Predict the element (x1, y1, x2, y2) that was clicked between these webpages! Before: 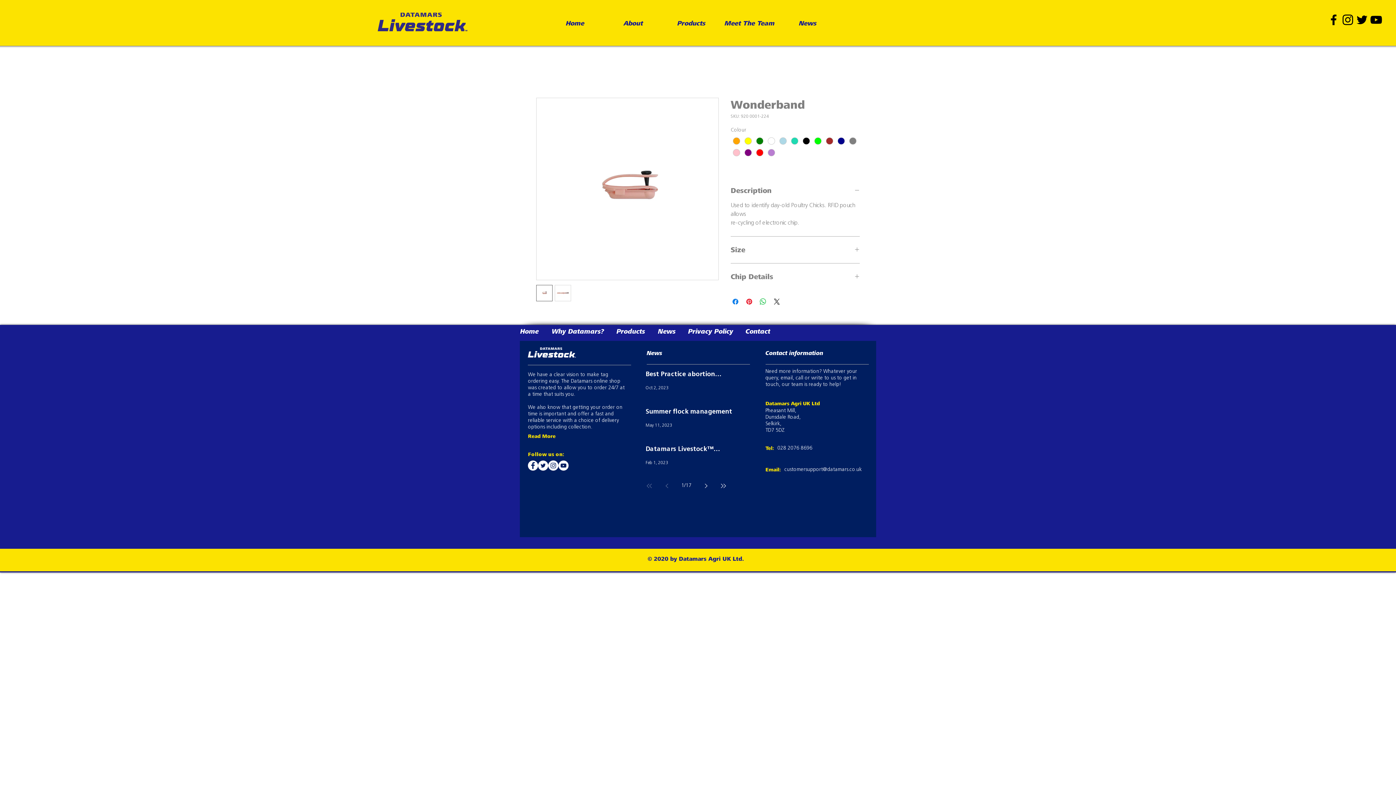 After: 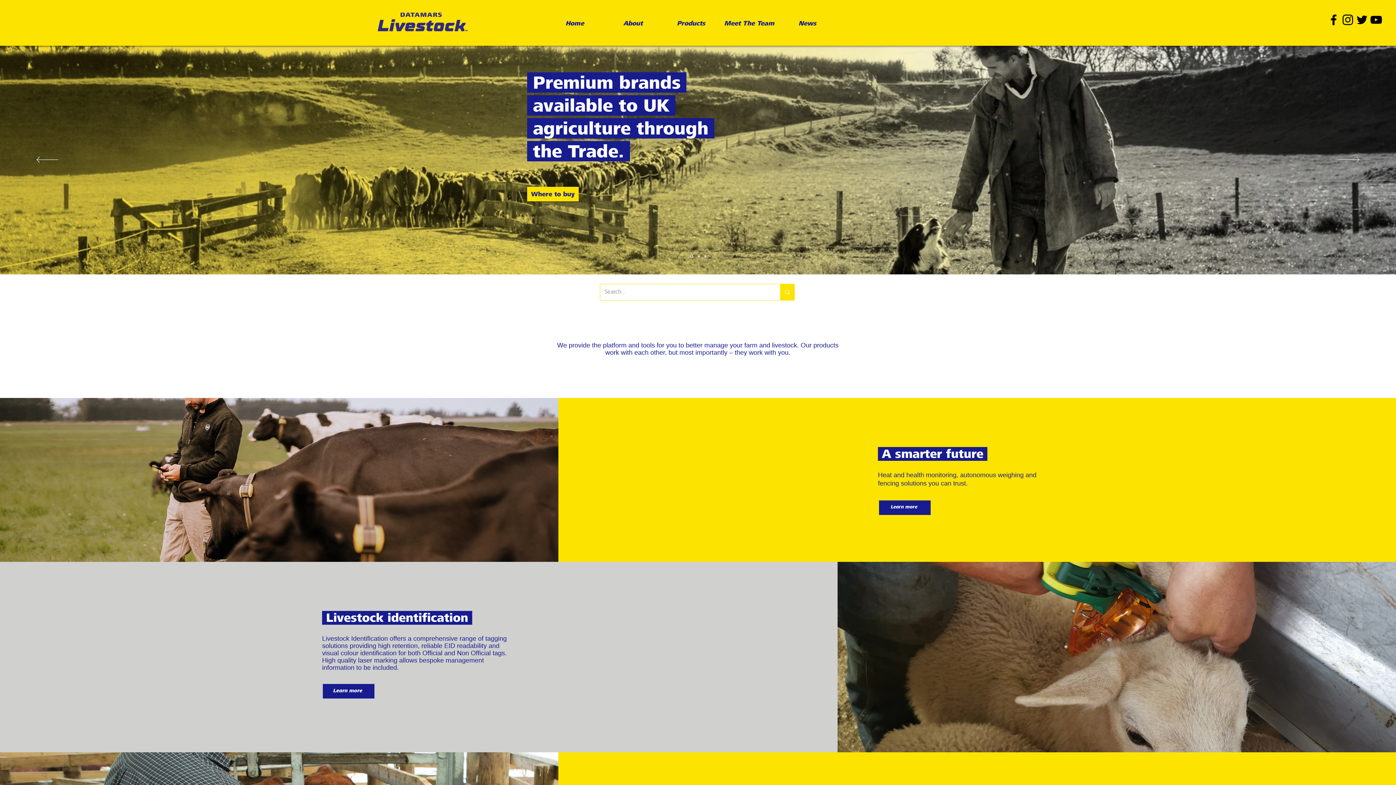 Action: bbox: (520, 325, 541, 339) label: Home